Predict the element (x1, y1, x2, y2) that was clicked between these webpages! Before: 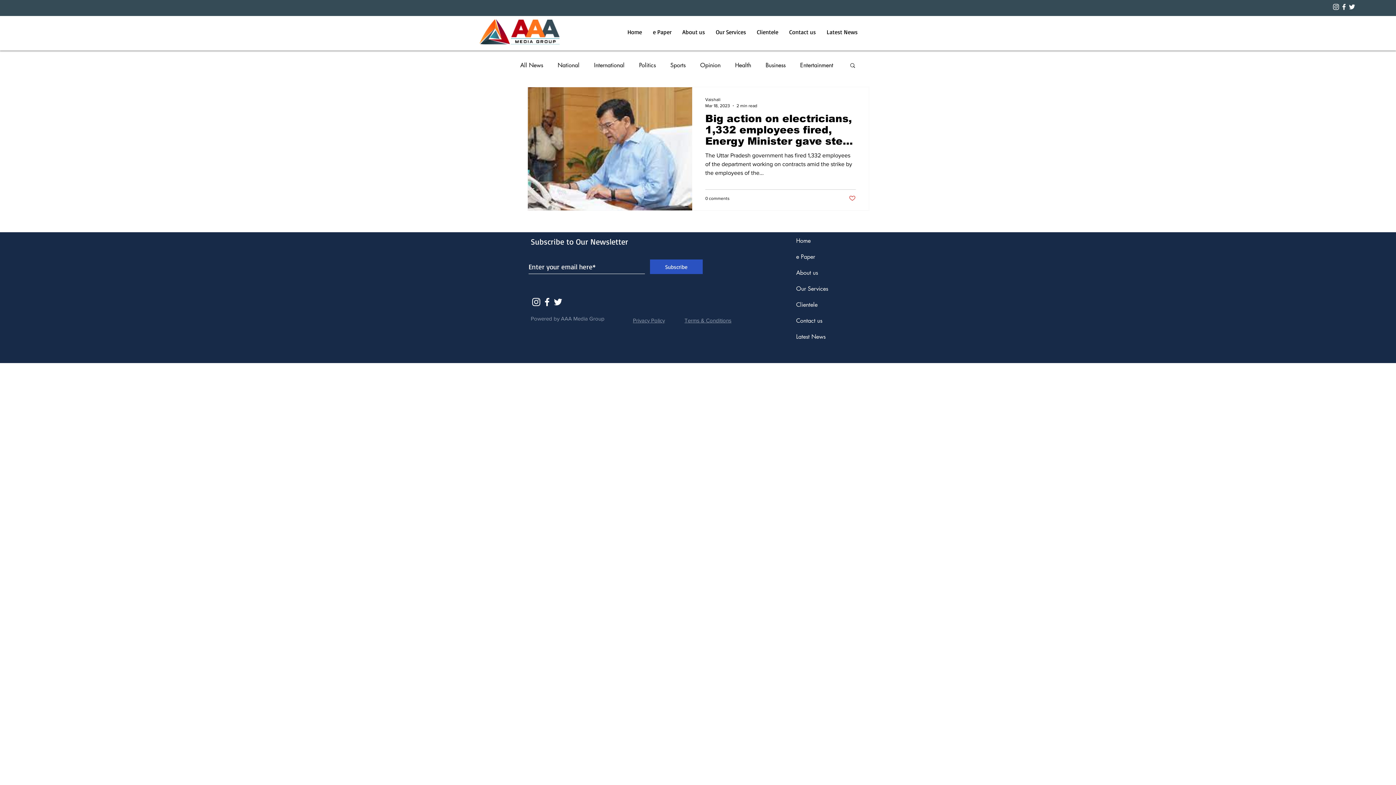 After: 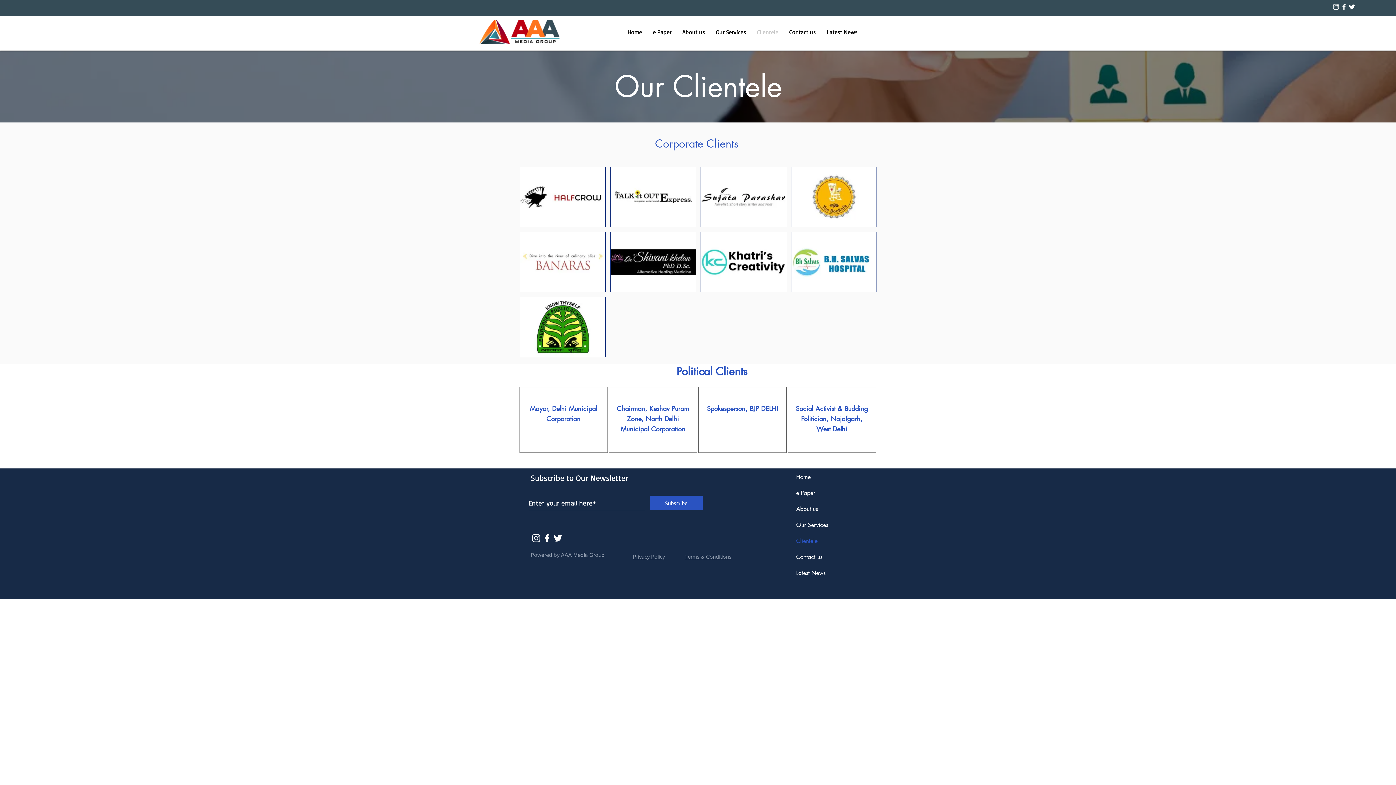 Action: bbox: (751, 26, 784, 37) label: Clientele